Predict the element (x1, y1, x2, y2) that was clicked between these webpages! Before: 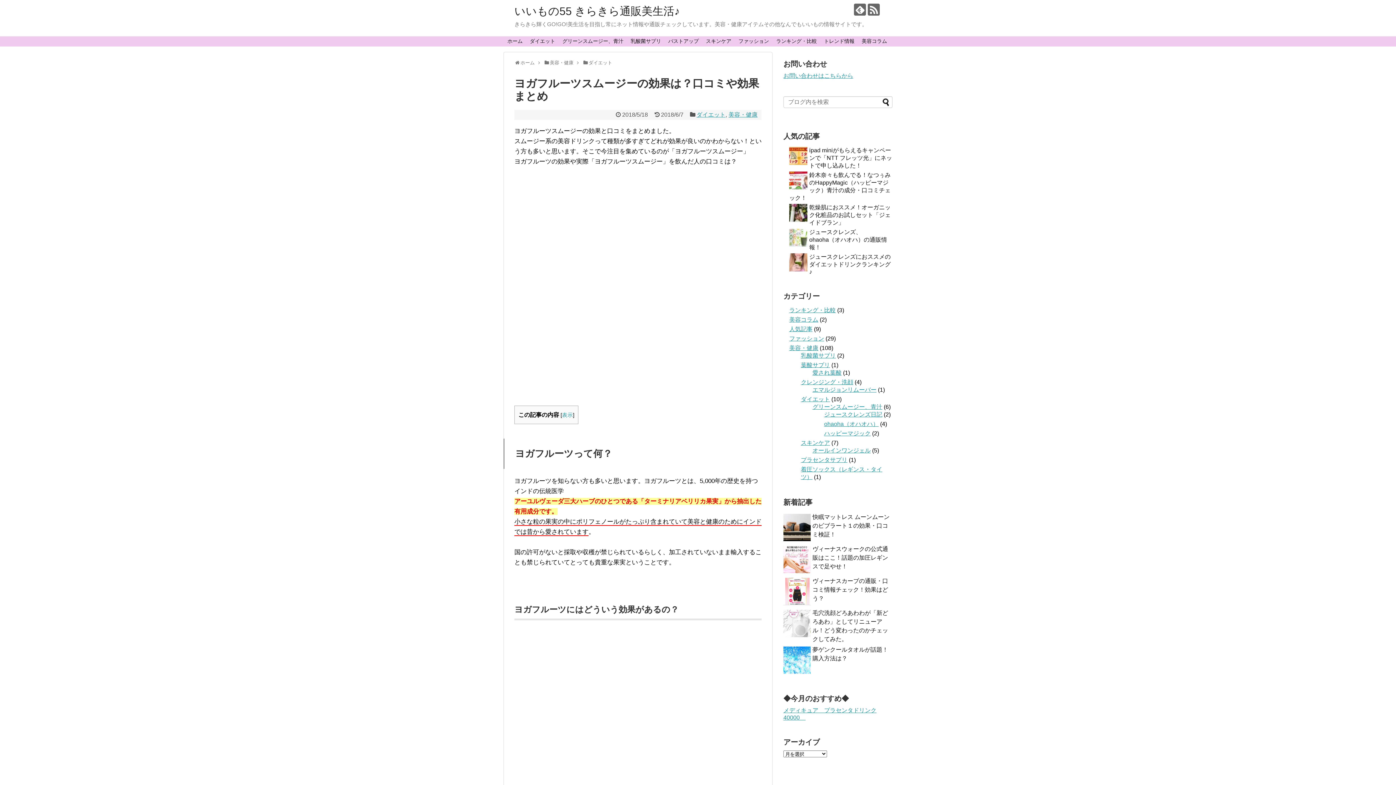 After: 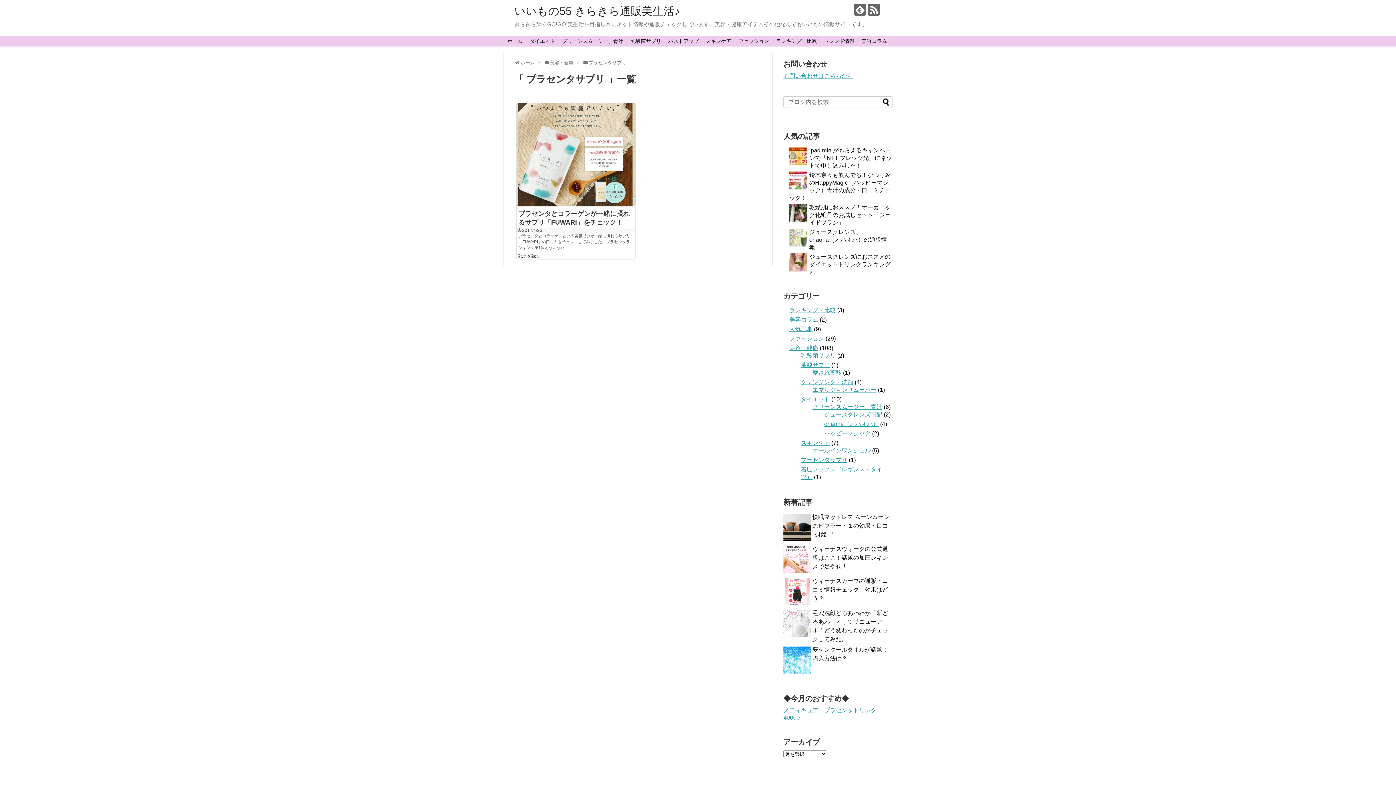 Action: label: プラセンタサプリ bbox: (801, 457, 847, 463)